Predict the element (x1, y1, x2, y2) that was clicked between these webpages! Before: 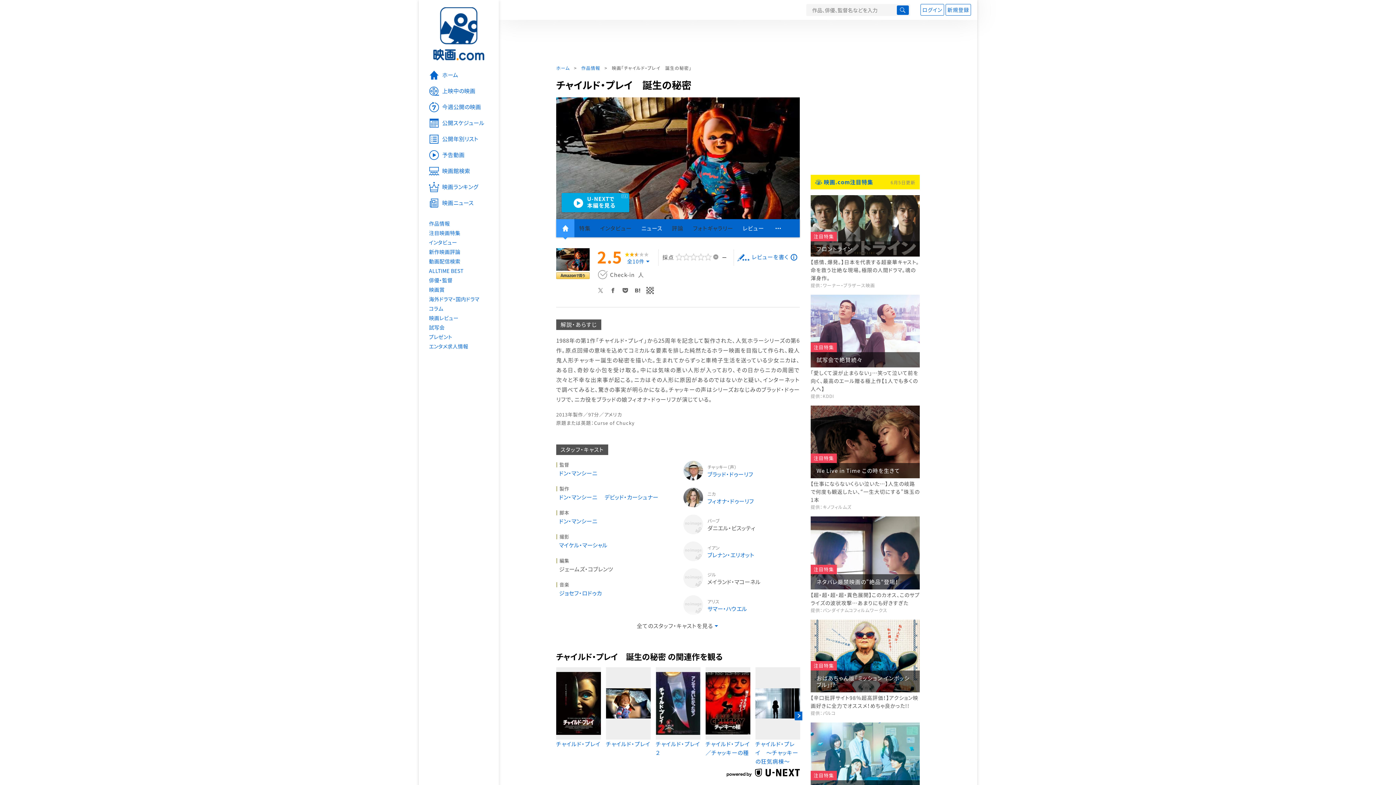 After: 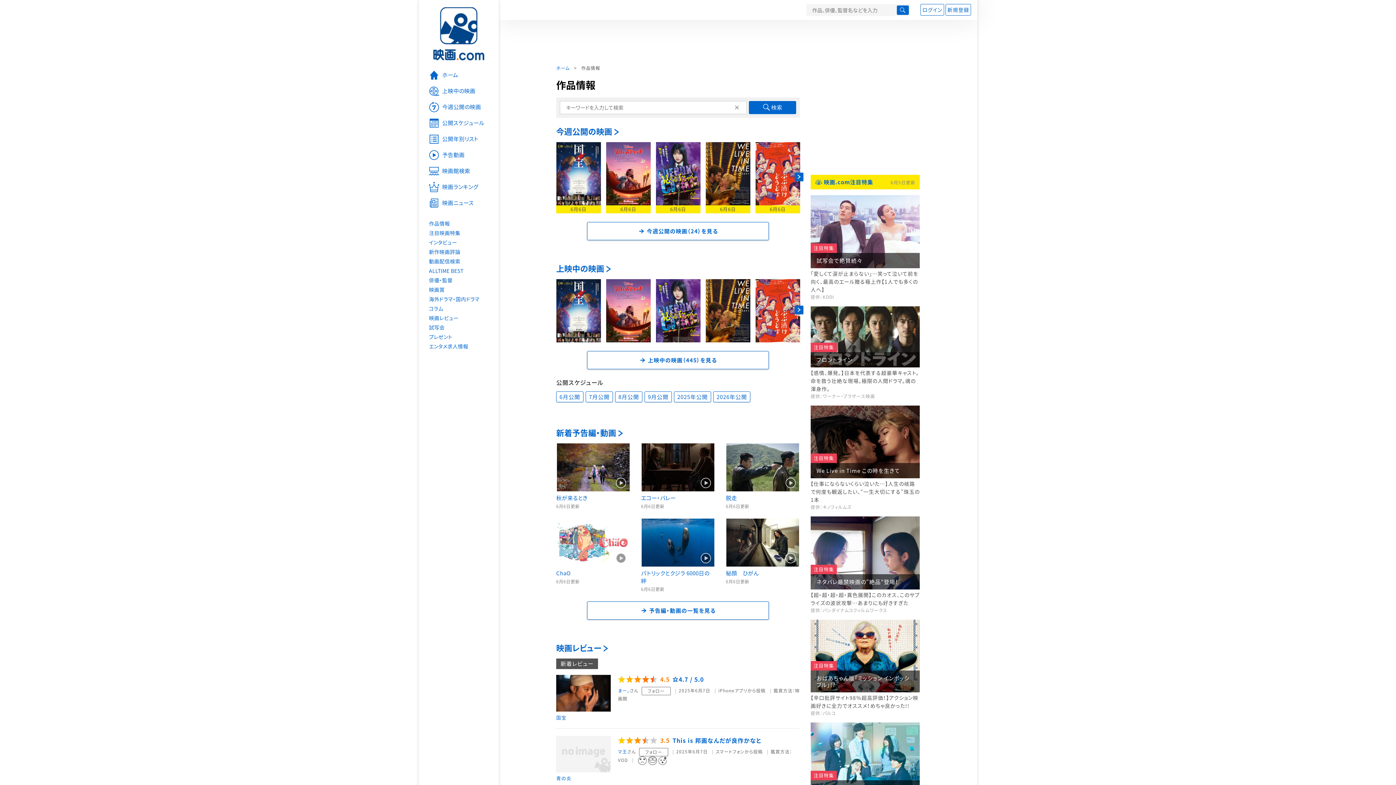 Action: label: 作品情報 bbox: (418, 218, 498, 228)